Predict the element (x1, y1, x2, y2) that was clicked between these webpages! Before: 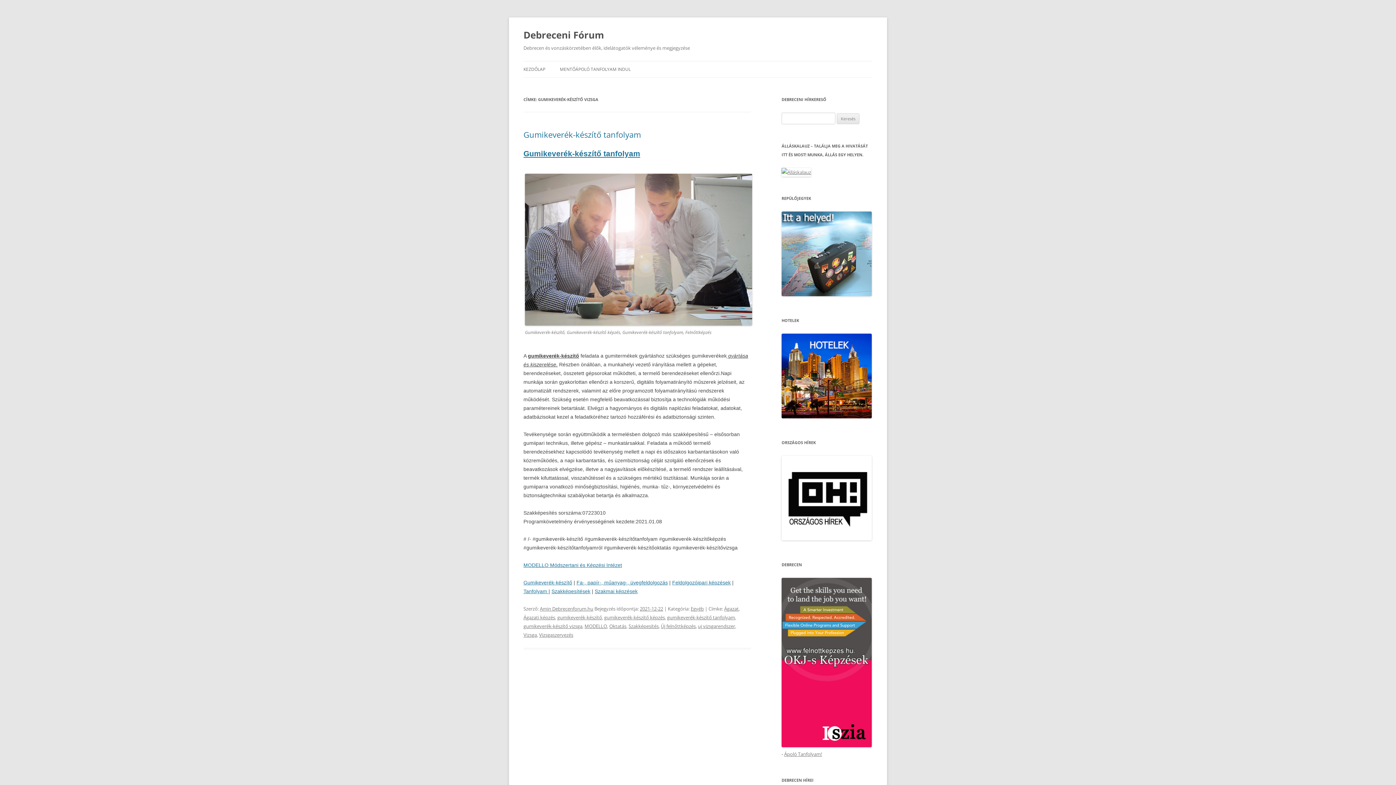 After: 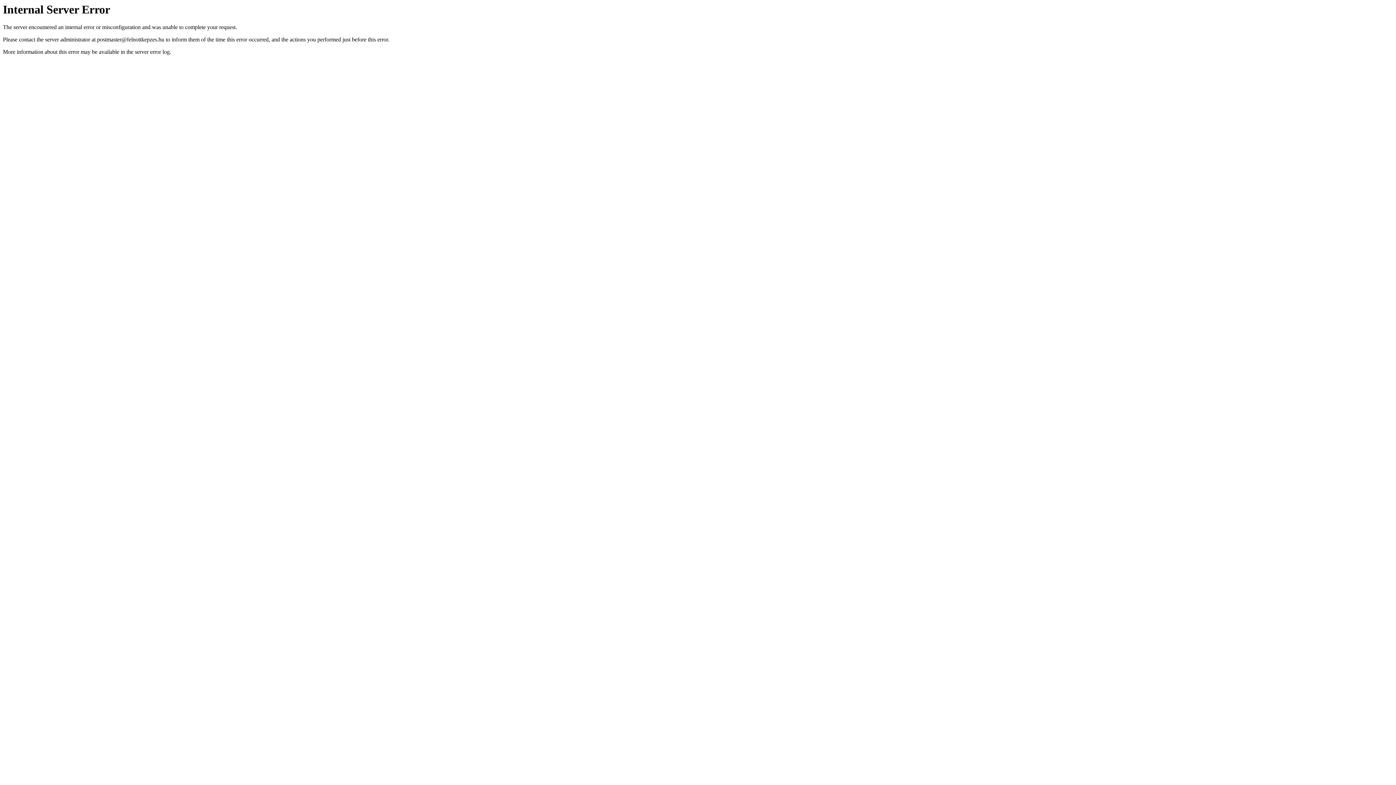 Action: bbox: (576, 580, 668, 585) label: Fa-, papír-, műanyag-, üvegfeldolgozás